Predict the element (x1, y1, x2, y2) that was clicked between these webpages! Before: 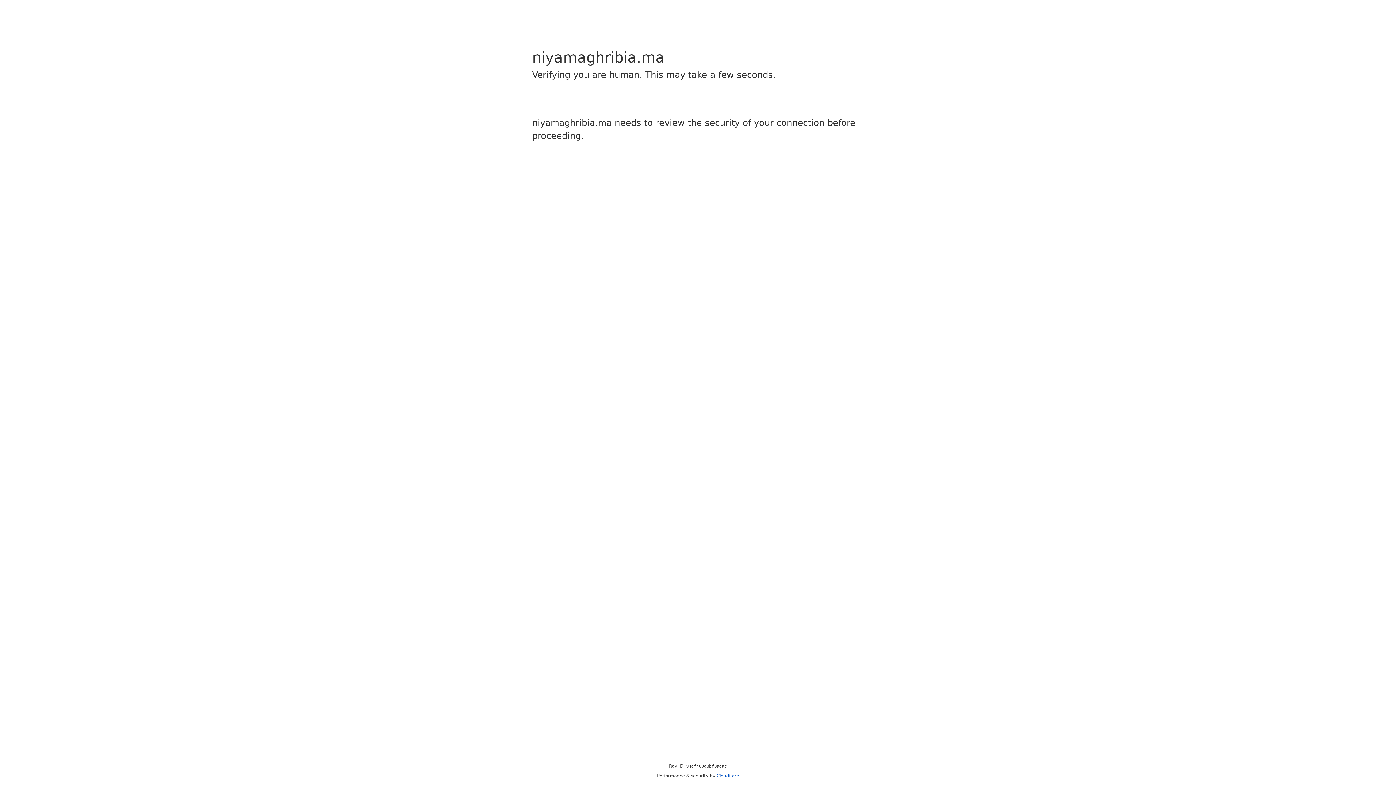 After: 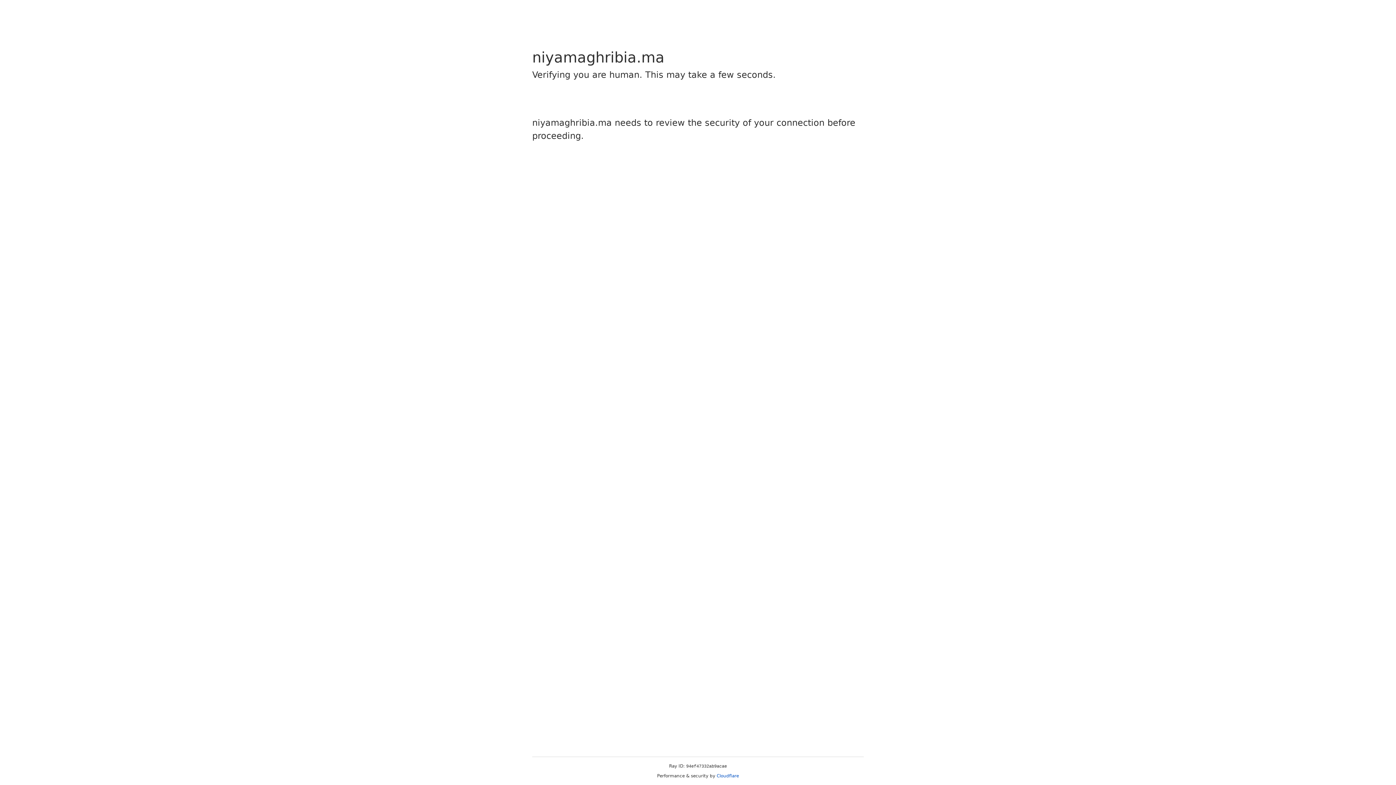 Action: label: Cloudflare bbox: (716, 773, 739, 778)